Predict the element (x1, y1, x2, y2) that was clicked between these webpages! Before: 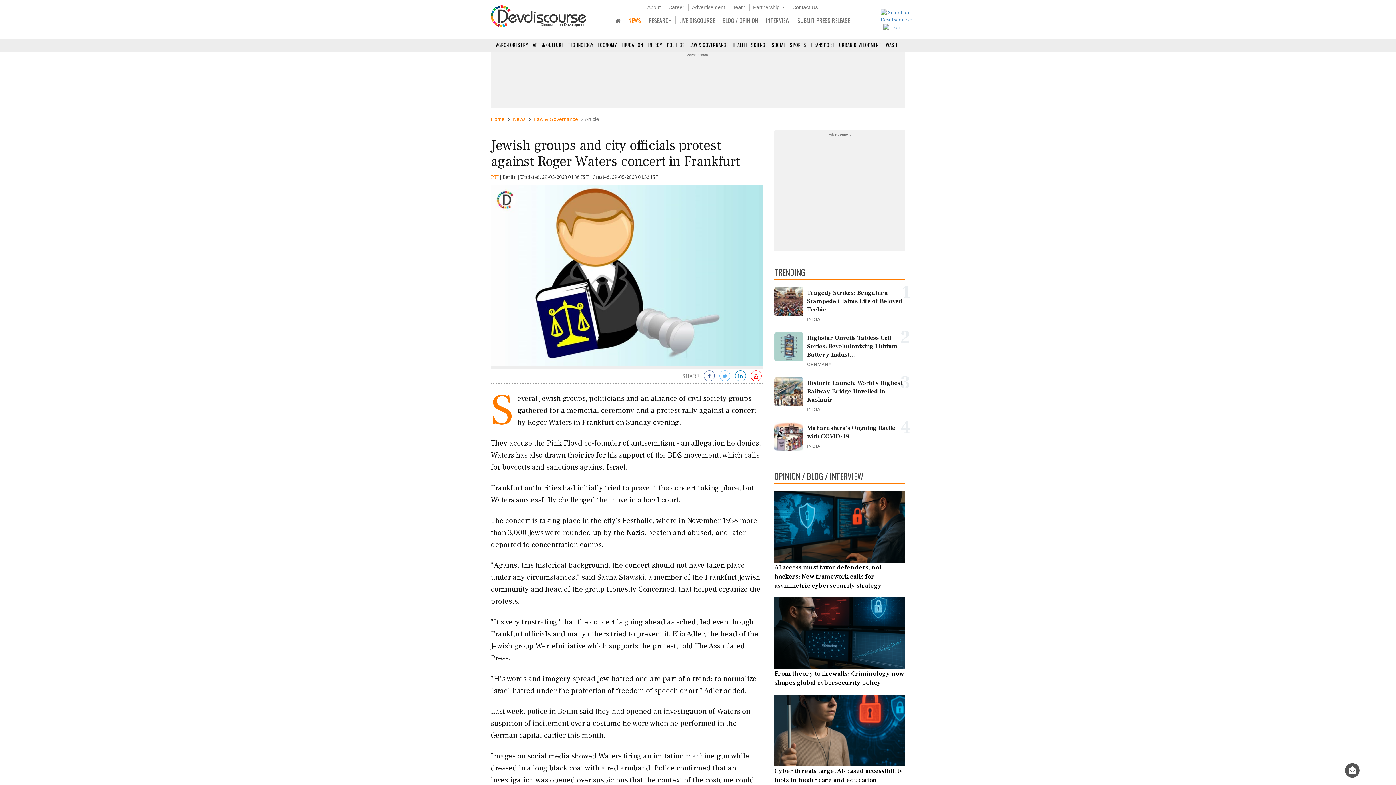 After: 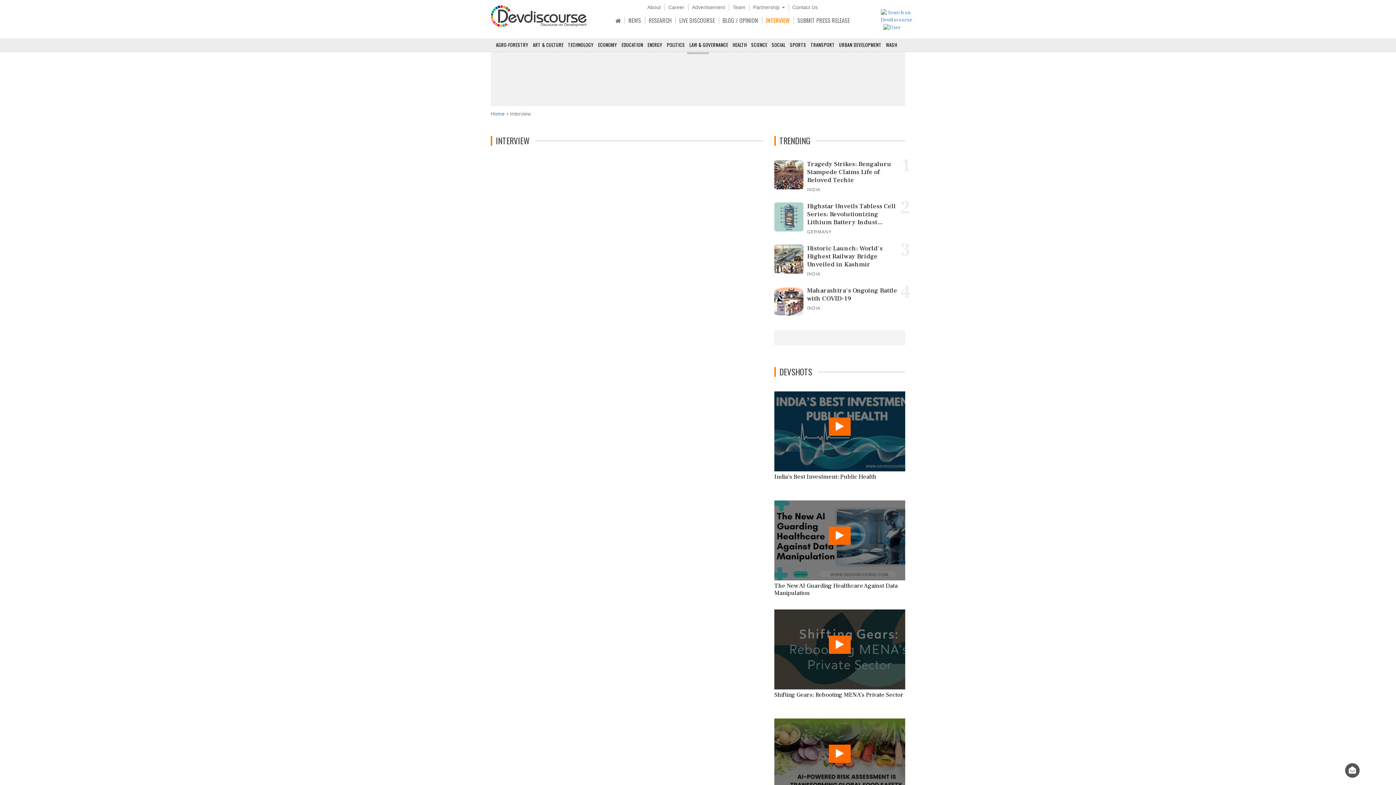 Action: label: INTERVIEW bbox: (766, 16, 790, 24)